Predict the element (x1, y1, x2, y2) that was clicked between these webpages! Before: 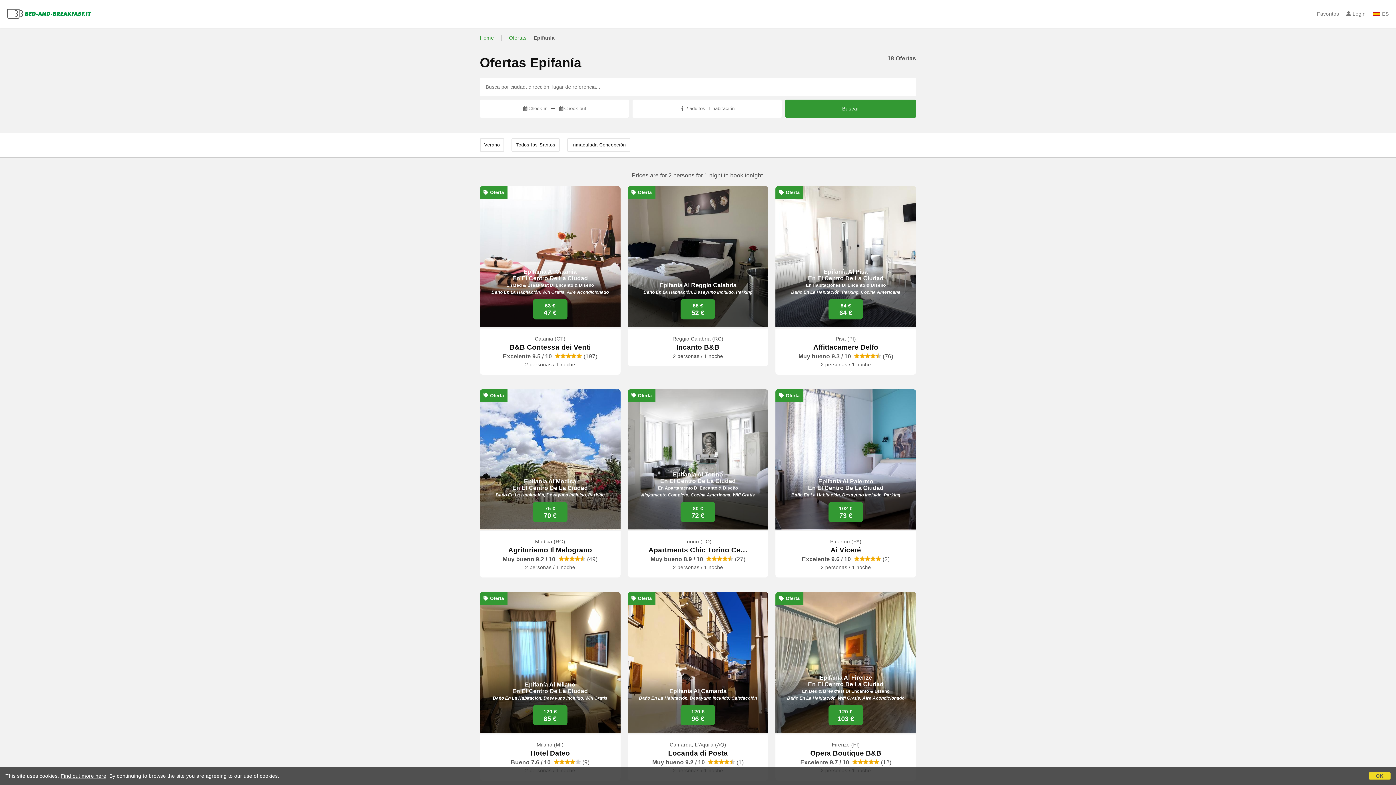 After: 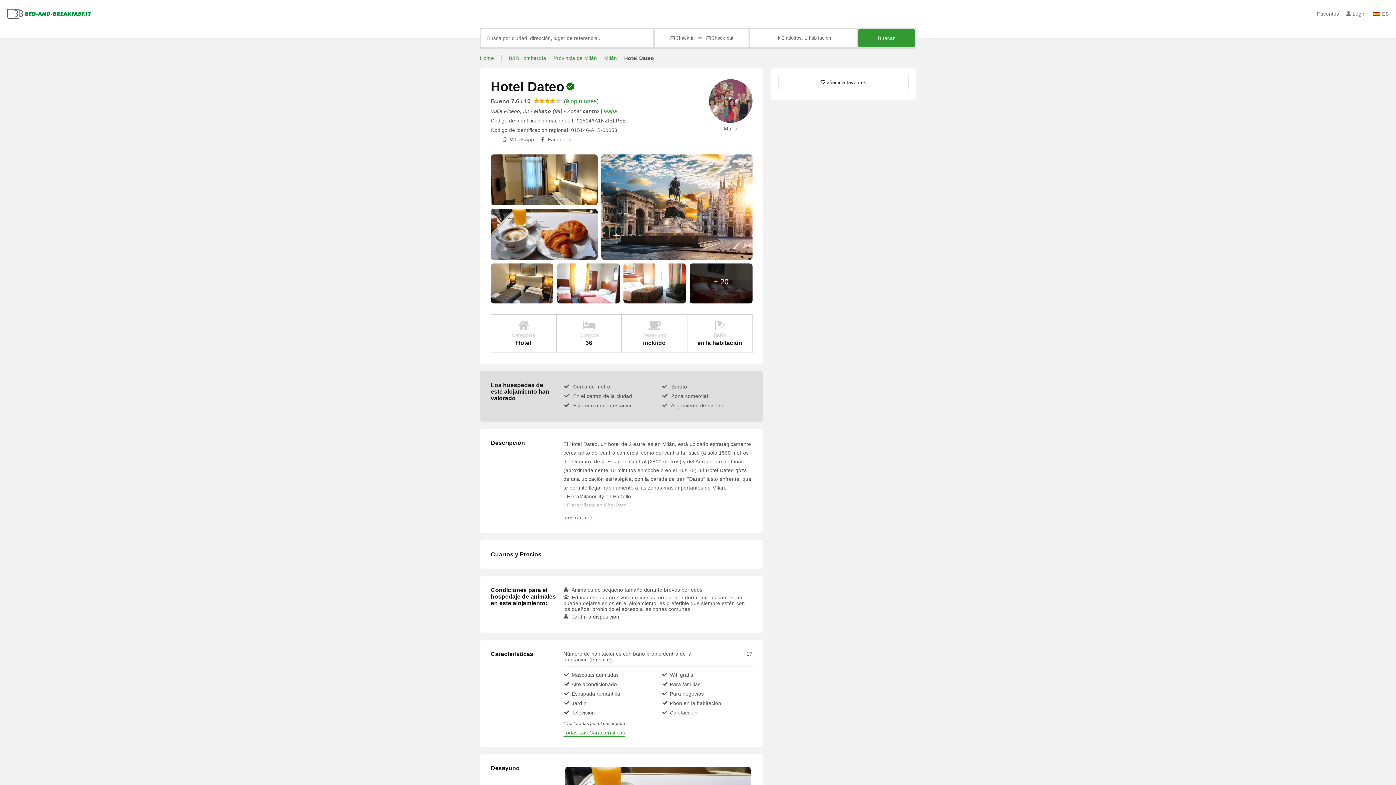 Action: bbox: (480, 592, 620, 733) label: Oferta
Epifanía Al Milano
En El Centro De La Ciudad
Baño En La Habitación, Desayuno Incluido, Wifi Gratis
120 €
85 €